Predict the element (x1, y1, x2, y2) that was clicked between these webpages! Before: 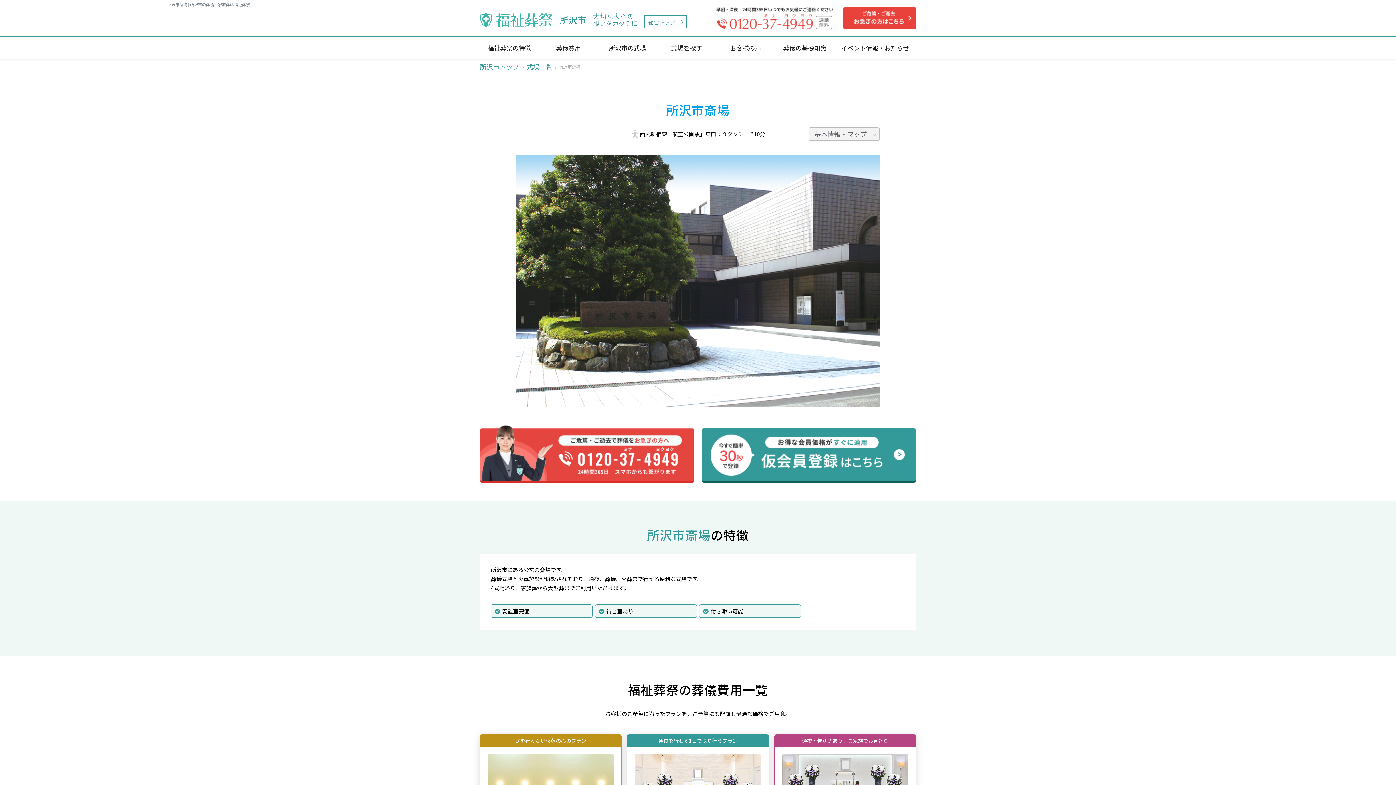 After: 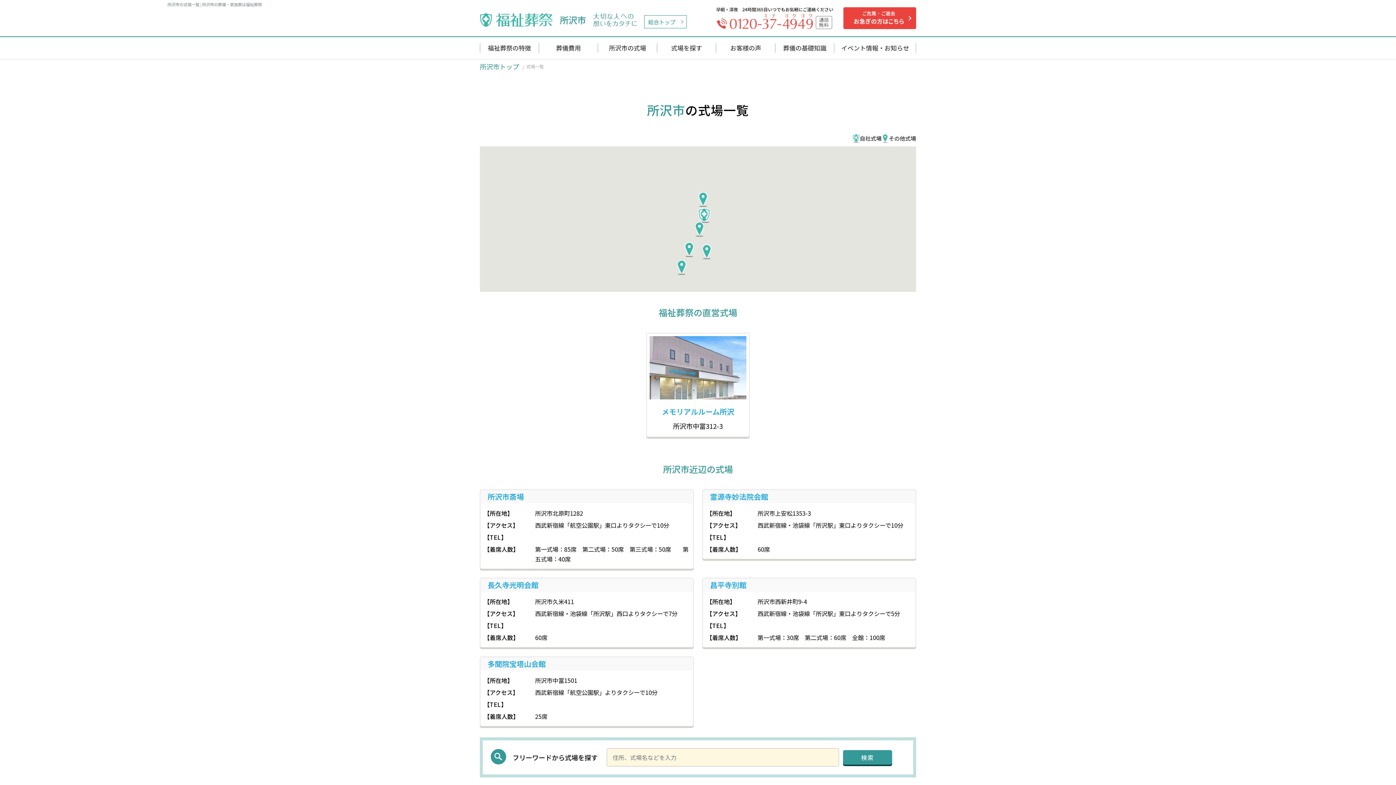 Action: bbox: (602, 37, 652, 58) label: 所沢市の式場